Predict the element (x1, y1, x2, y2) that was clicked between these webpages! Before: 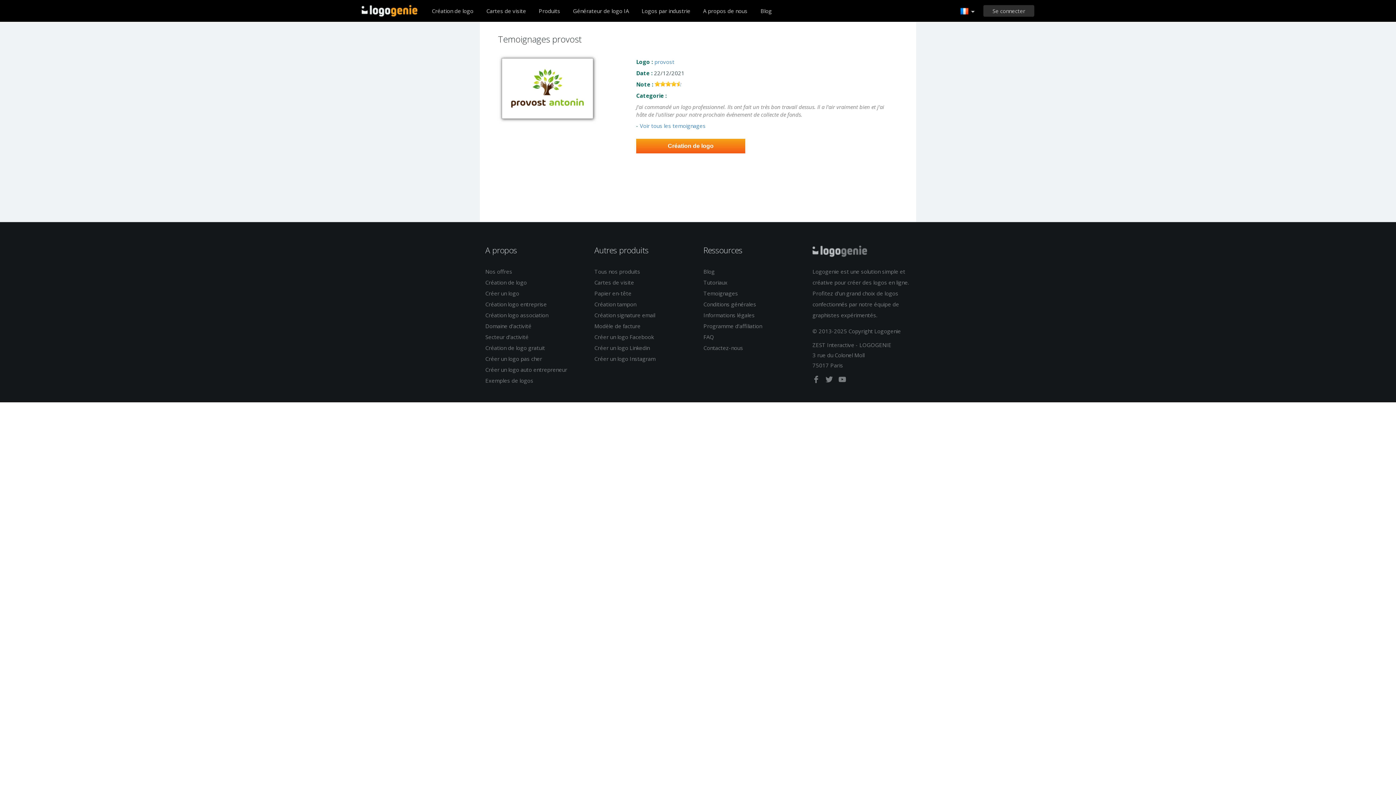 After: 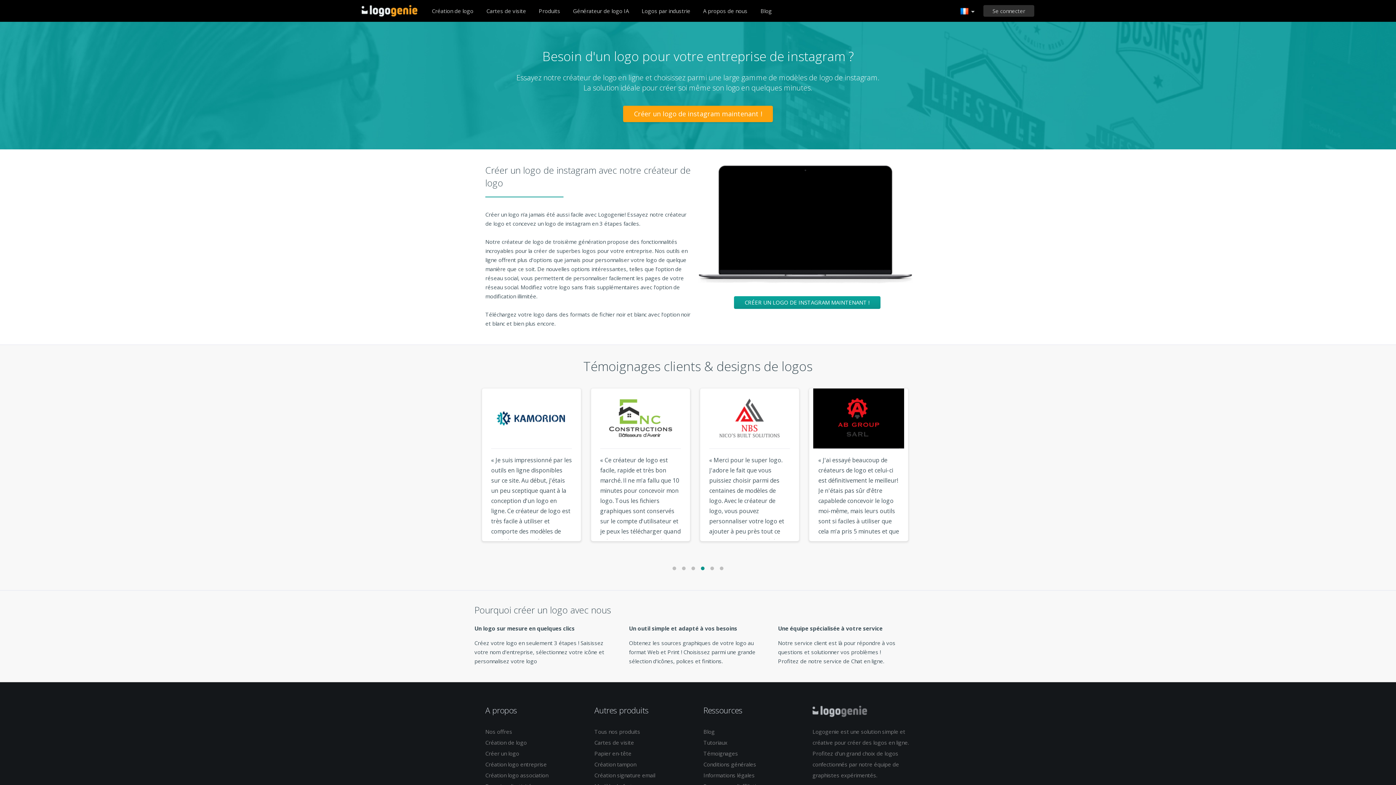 Action: bbox: (594, 354, 655, 363) label: Créer un logo Instagram